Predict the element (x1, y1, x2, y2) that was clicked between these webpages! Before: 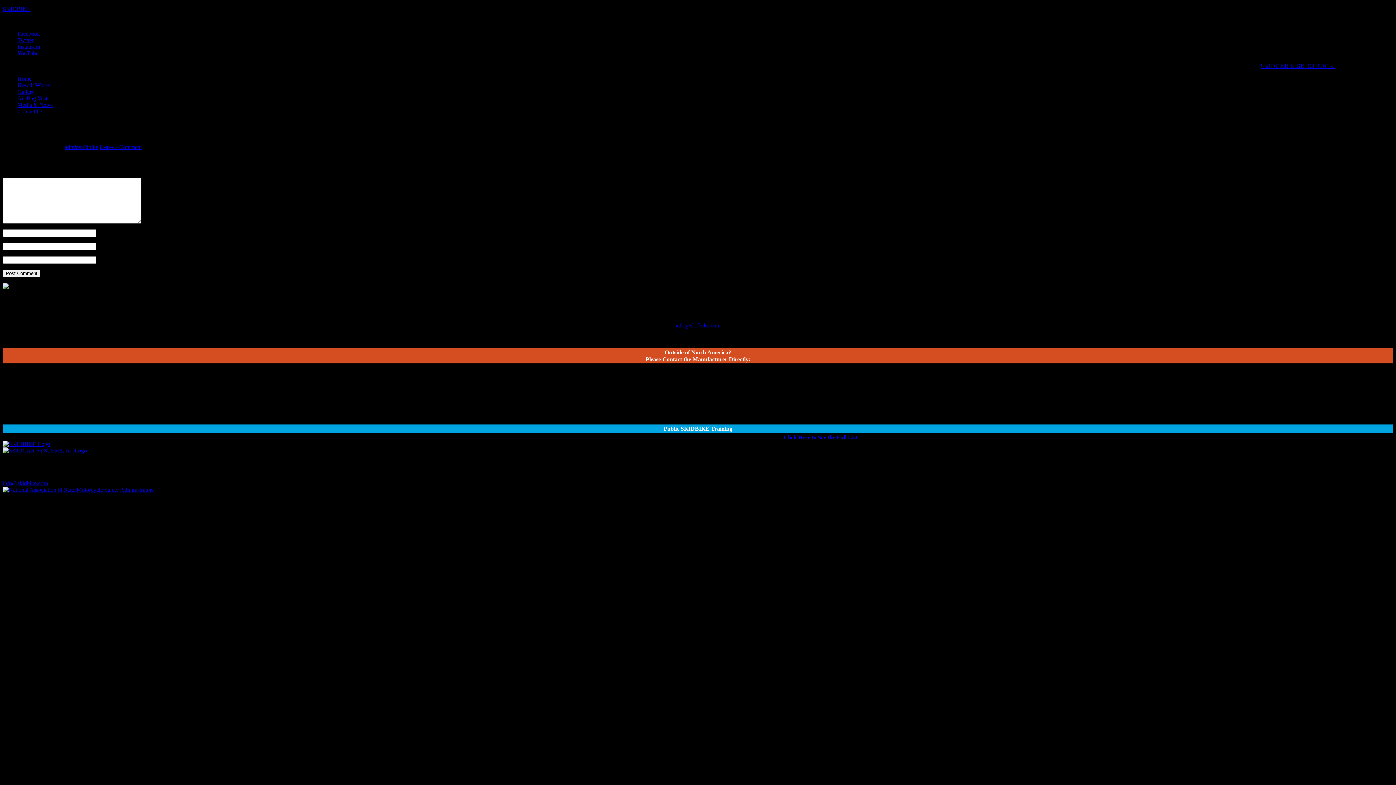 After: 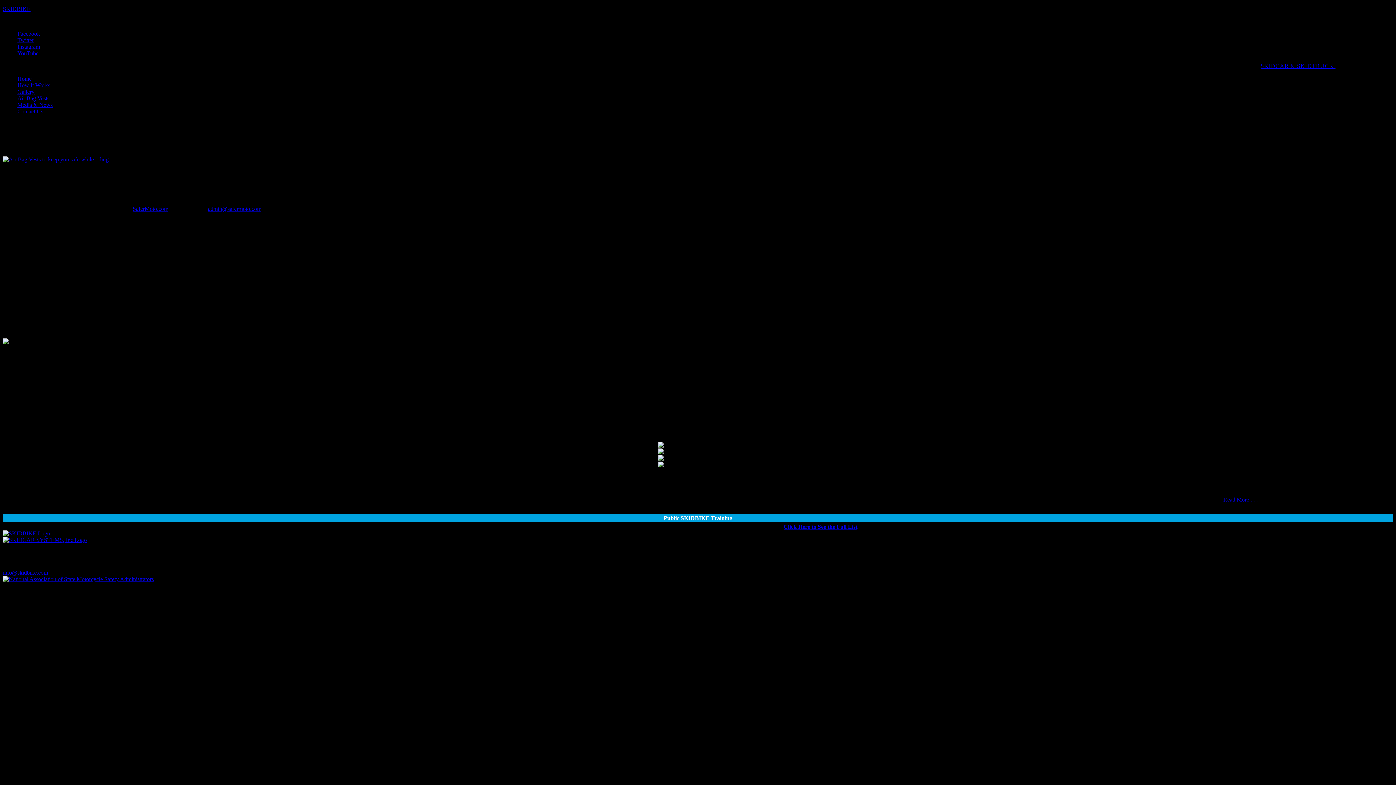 Action: bbox: (17, 95, 49, 101) label: Air Bag Vests